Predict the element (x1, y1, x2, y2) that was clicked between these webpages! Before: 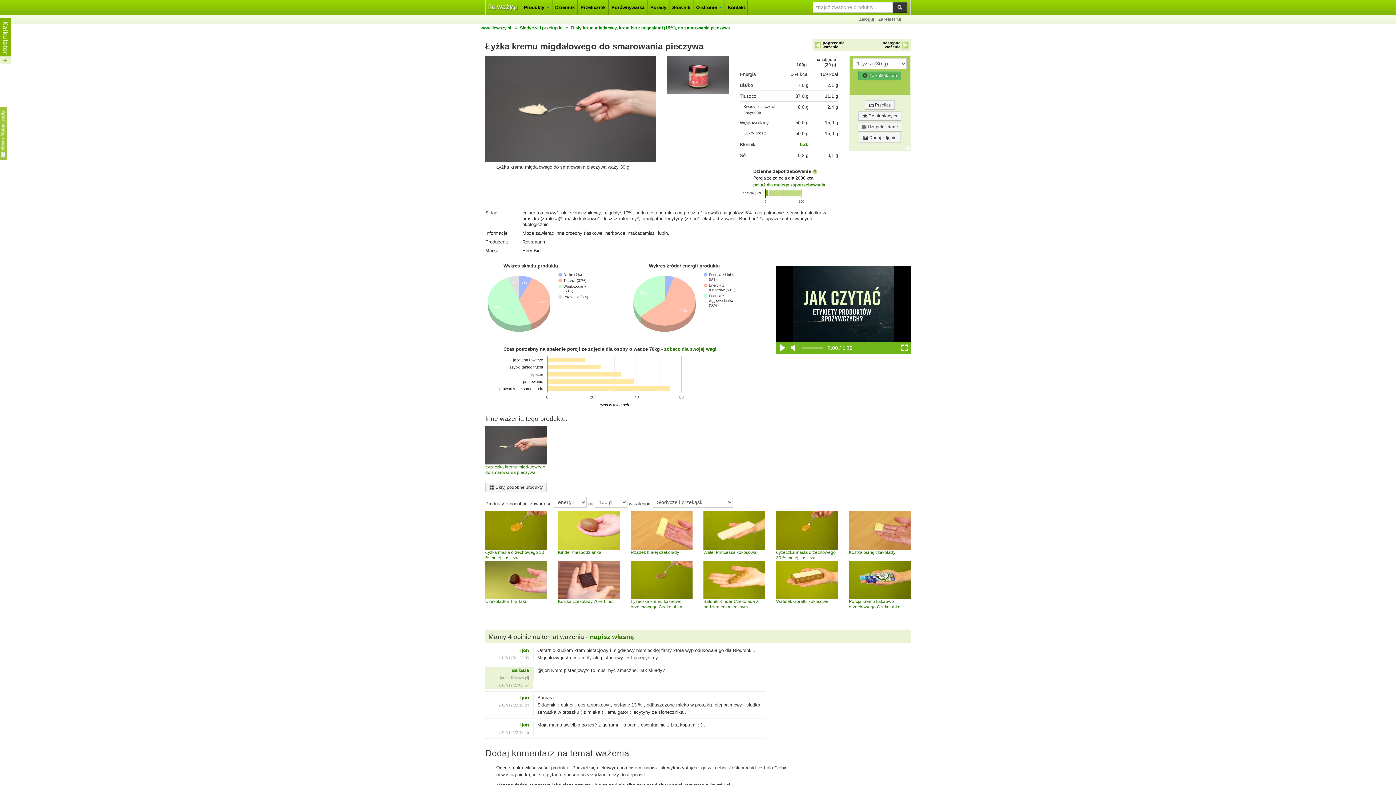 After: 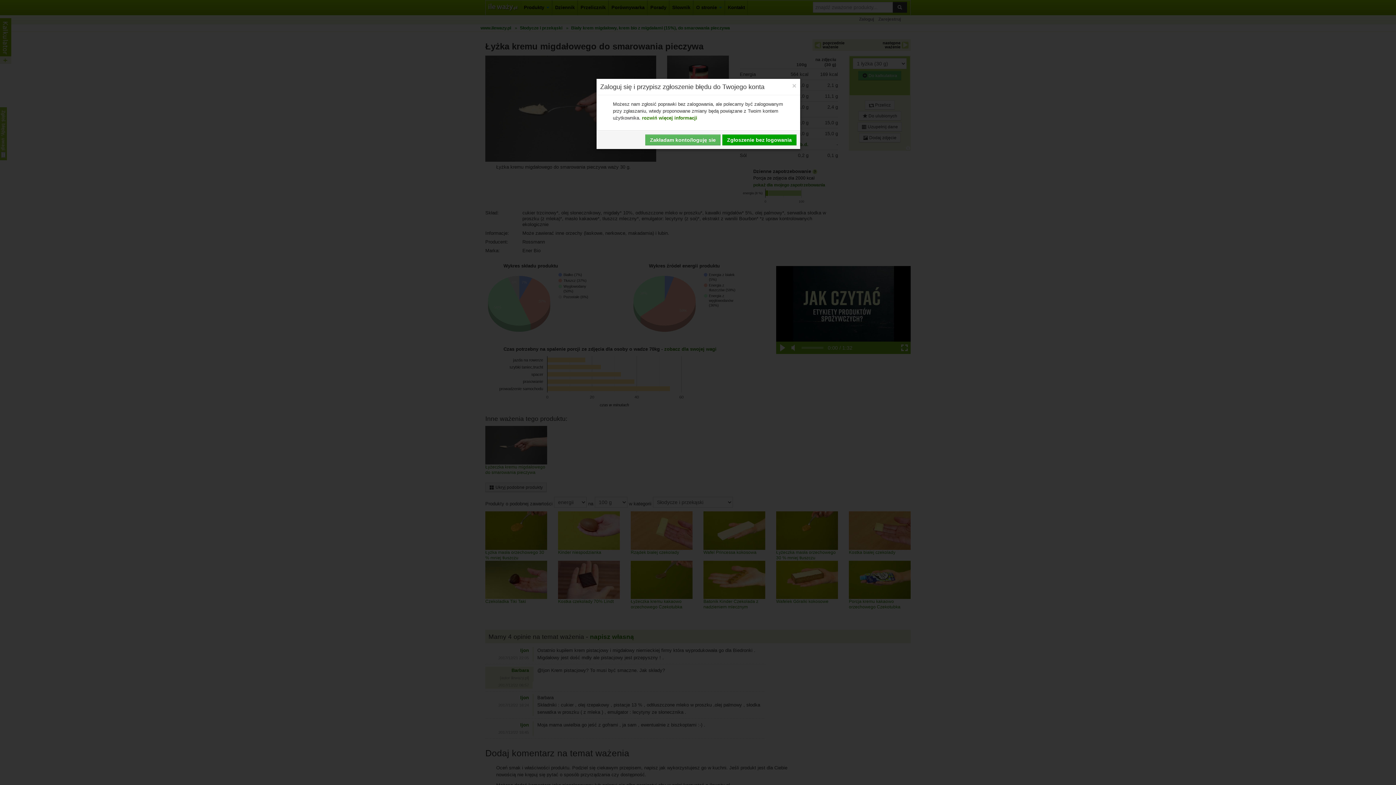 Action: bbox: (800, 141, 808, 147) label: b.d.